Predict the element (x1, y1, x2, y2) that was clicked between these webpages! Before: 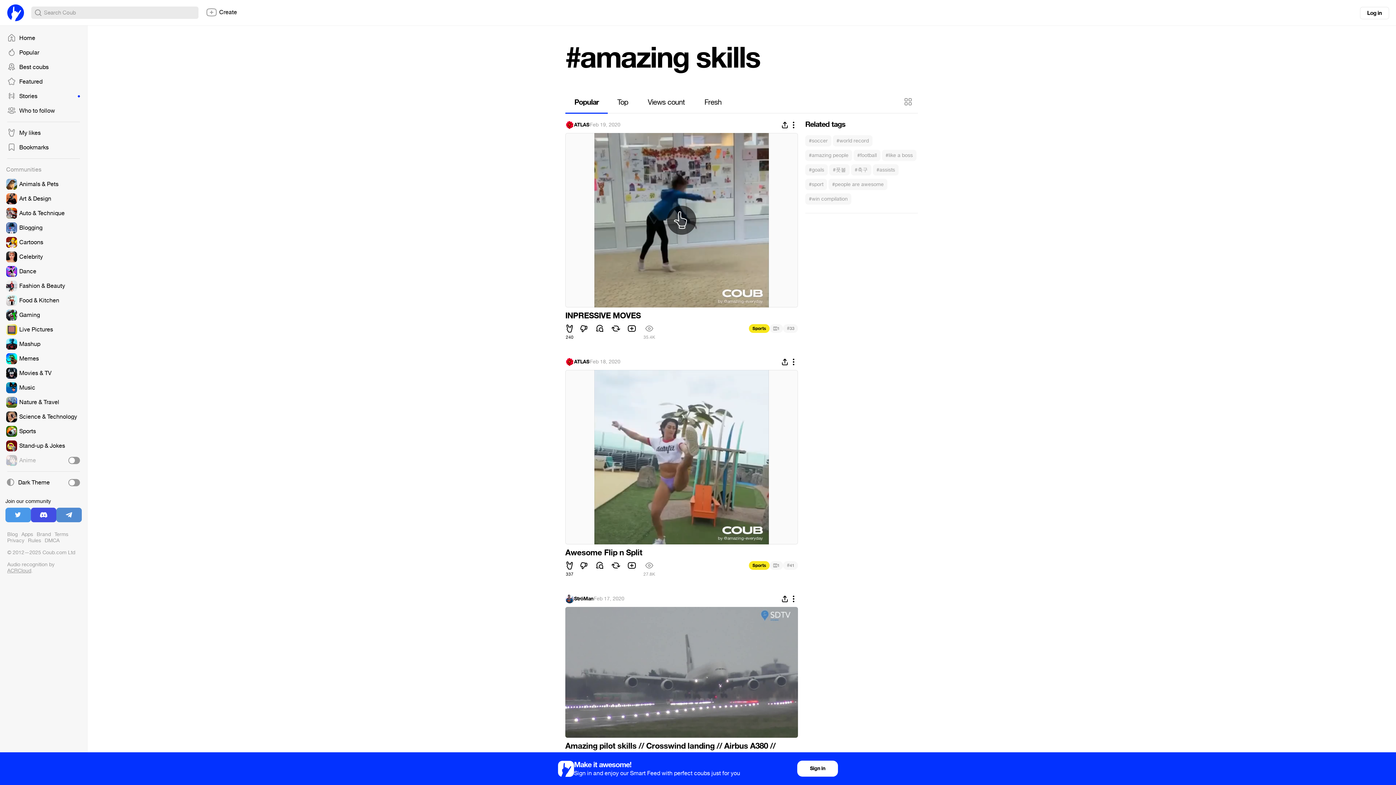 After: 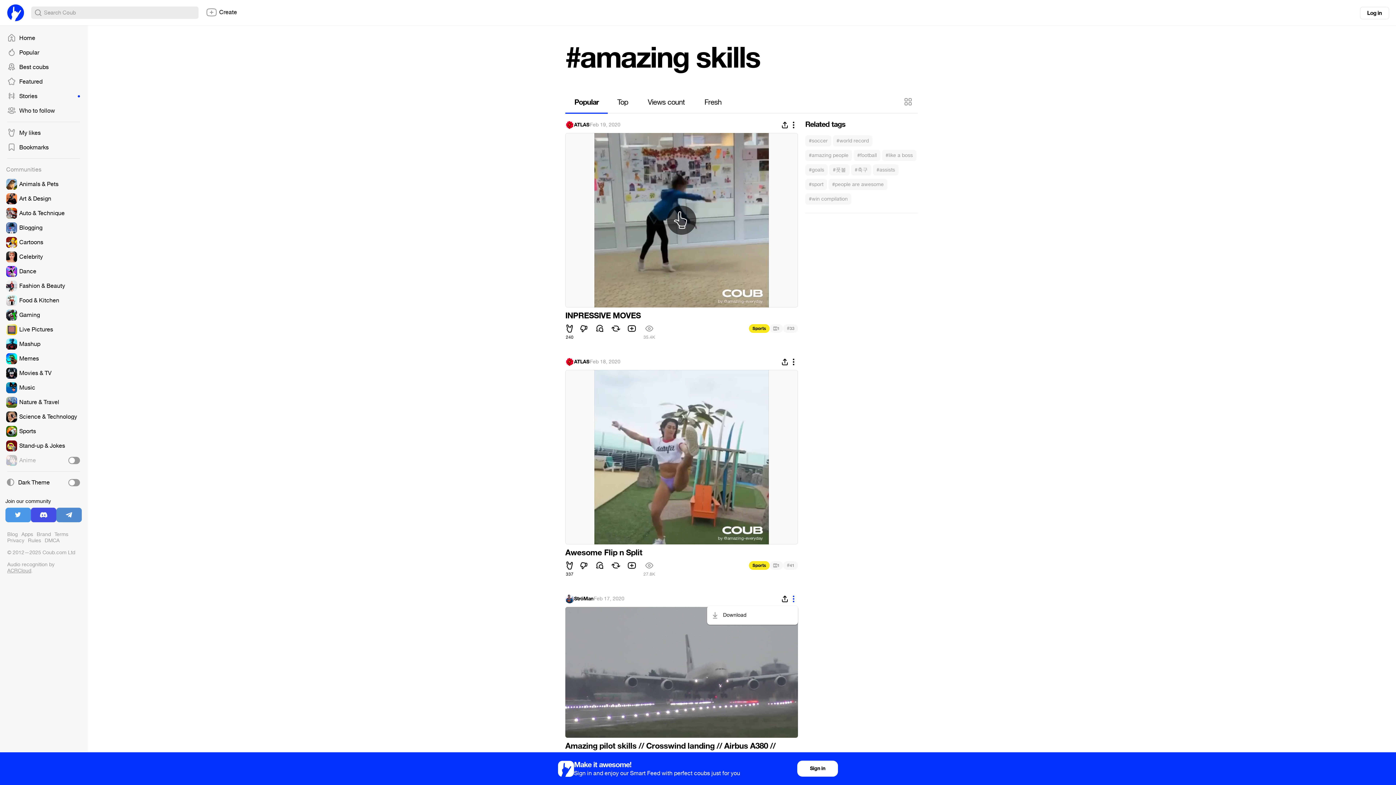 Action: bbox: (789, 594, 798, 603)